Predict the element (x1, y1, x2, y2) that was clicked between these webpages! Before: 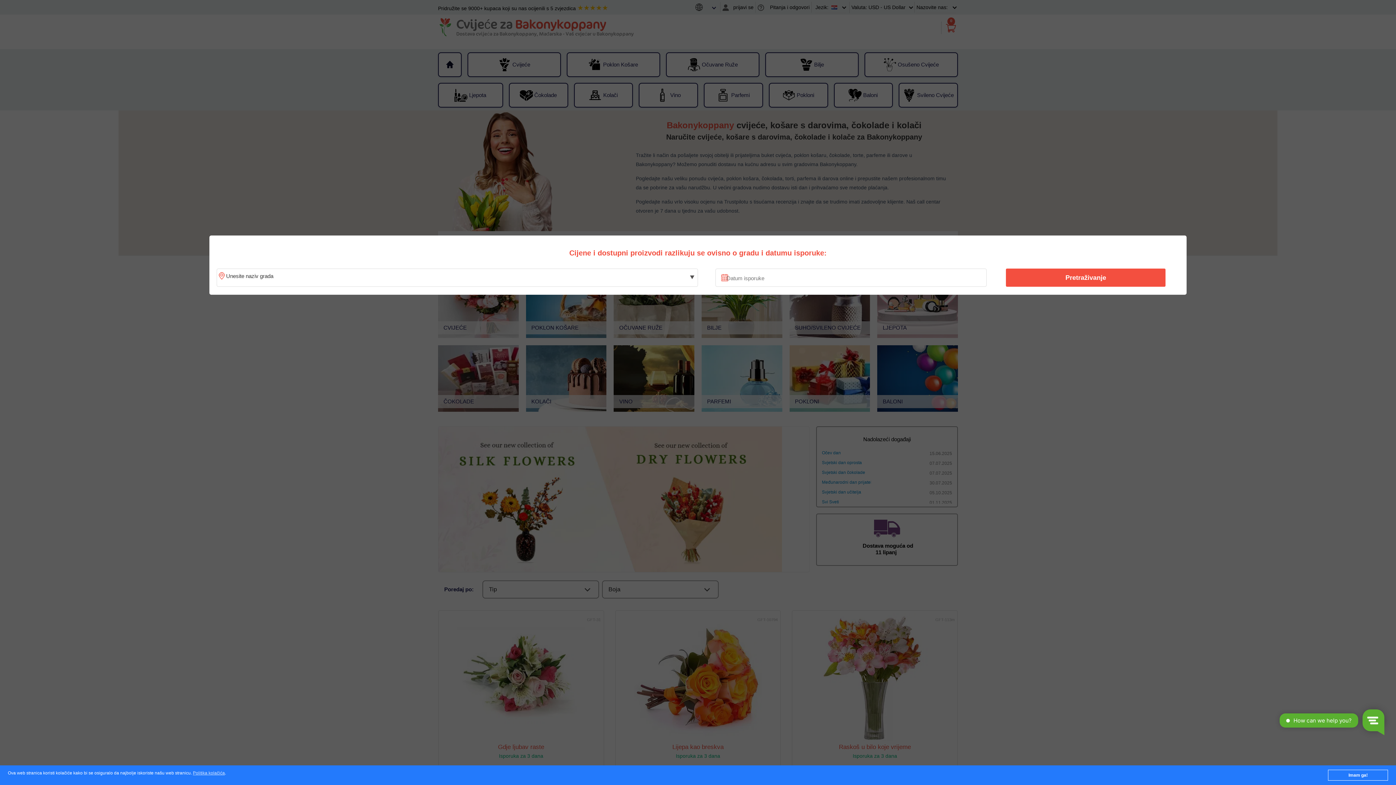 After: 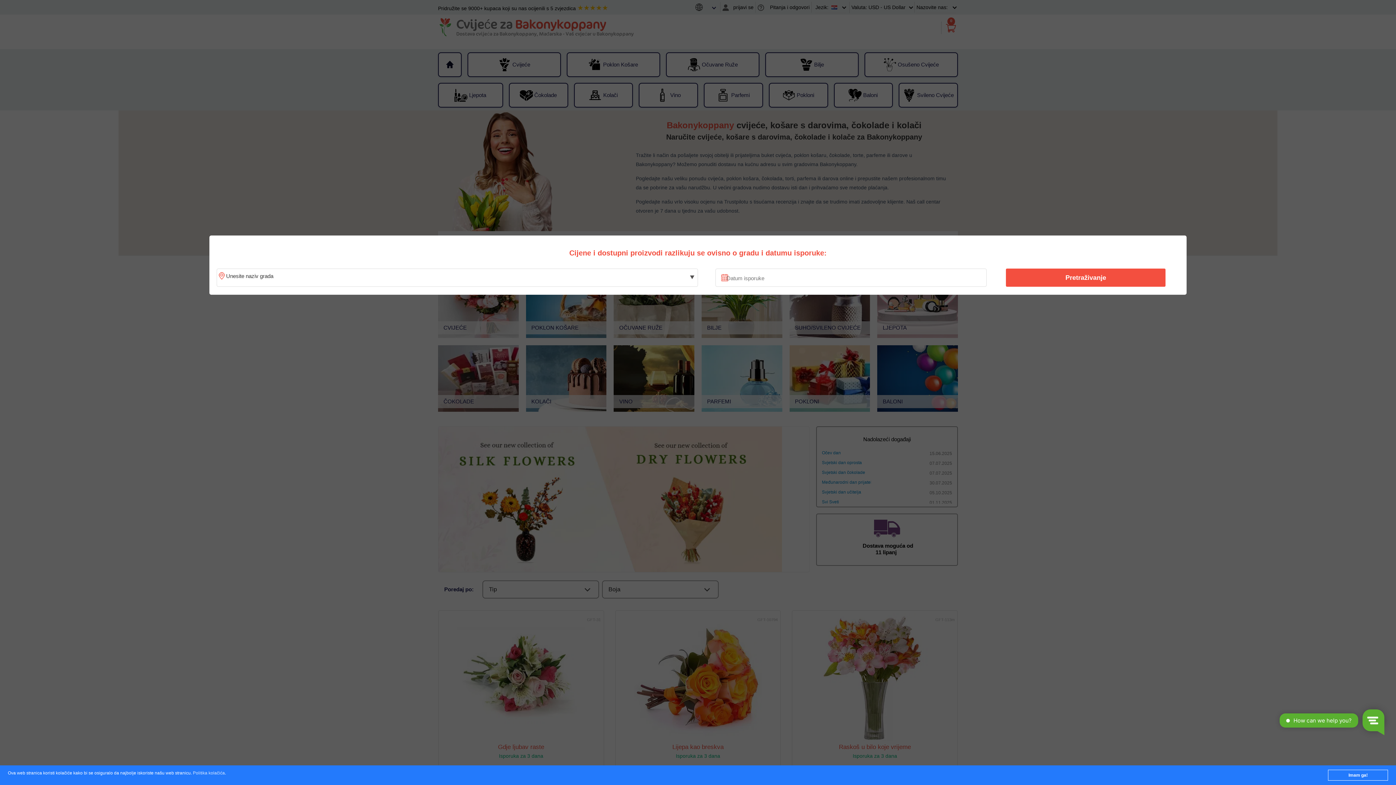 Action: label: Politika kolačića bbox: (192, 771, 224, 776)